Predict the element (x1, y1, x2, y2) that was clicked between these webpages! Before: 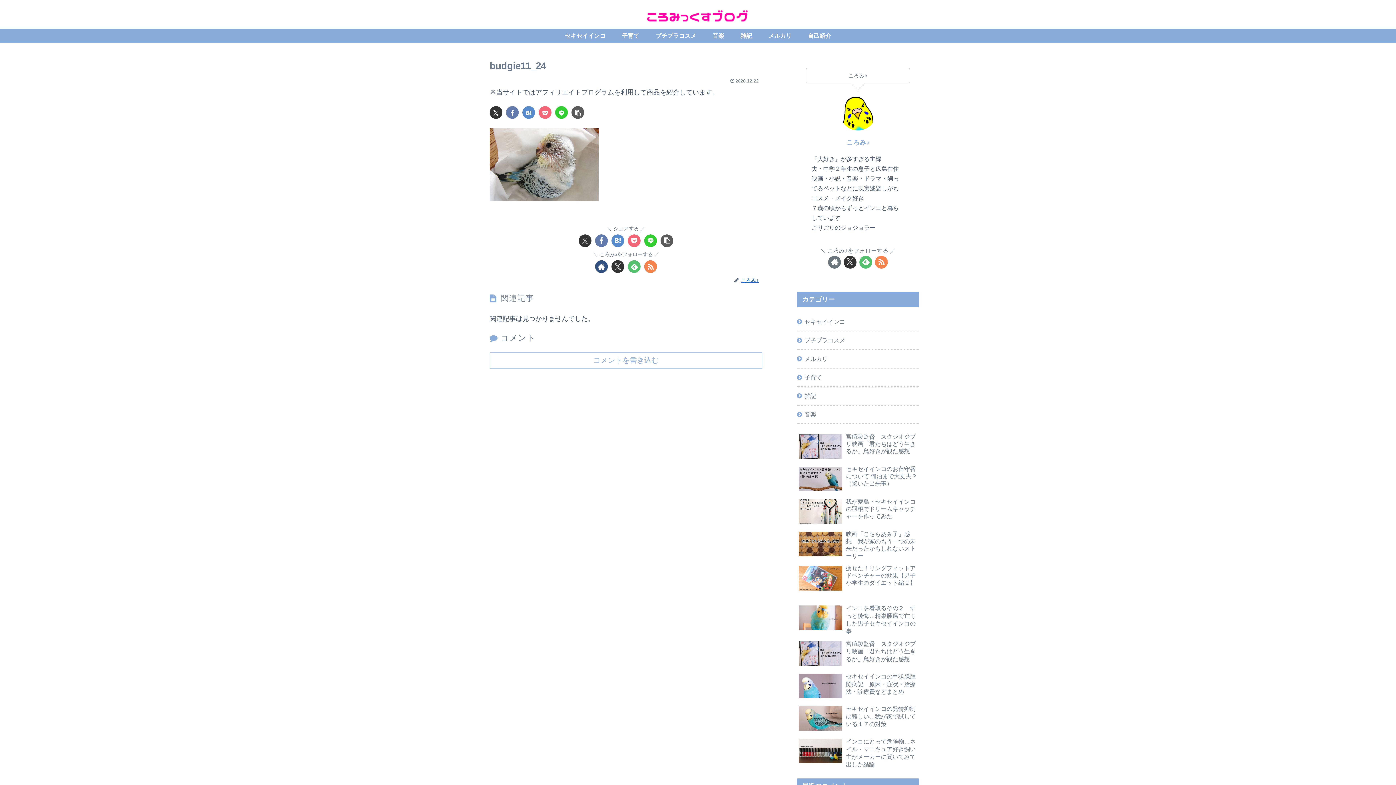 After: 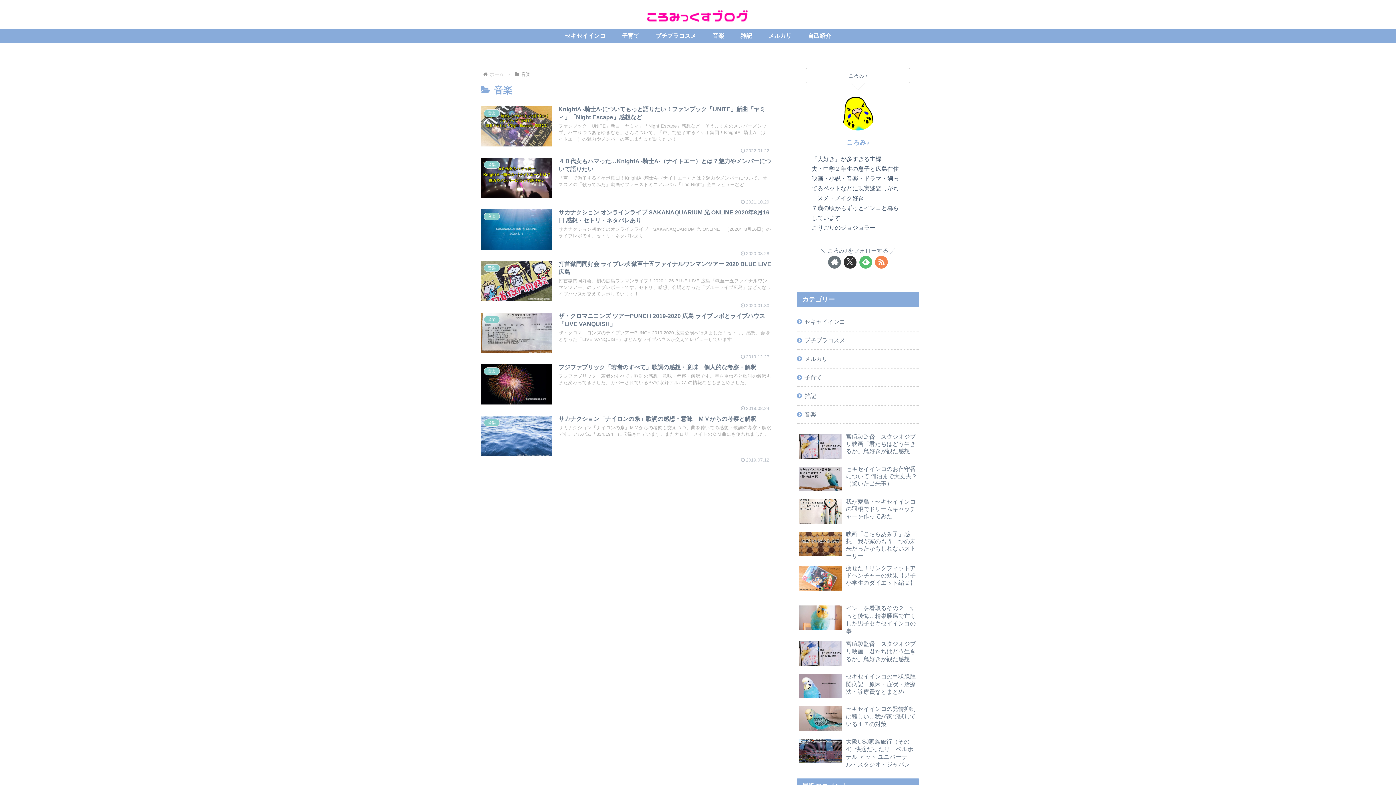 Action: label: 音楽 bbox: (704, 28, 732, 43)